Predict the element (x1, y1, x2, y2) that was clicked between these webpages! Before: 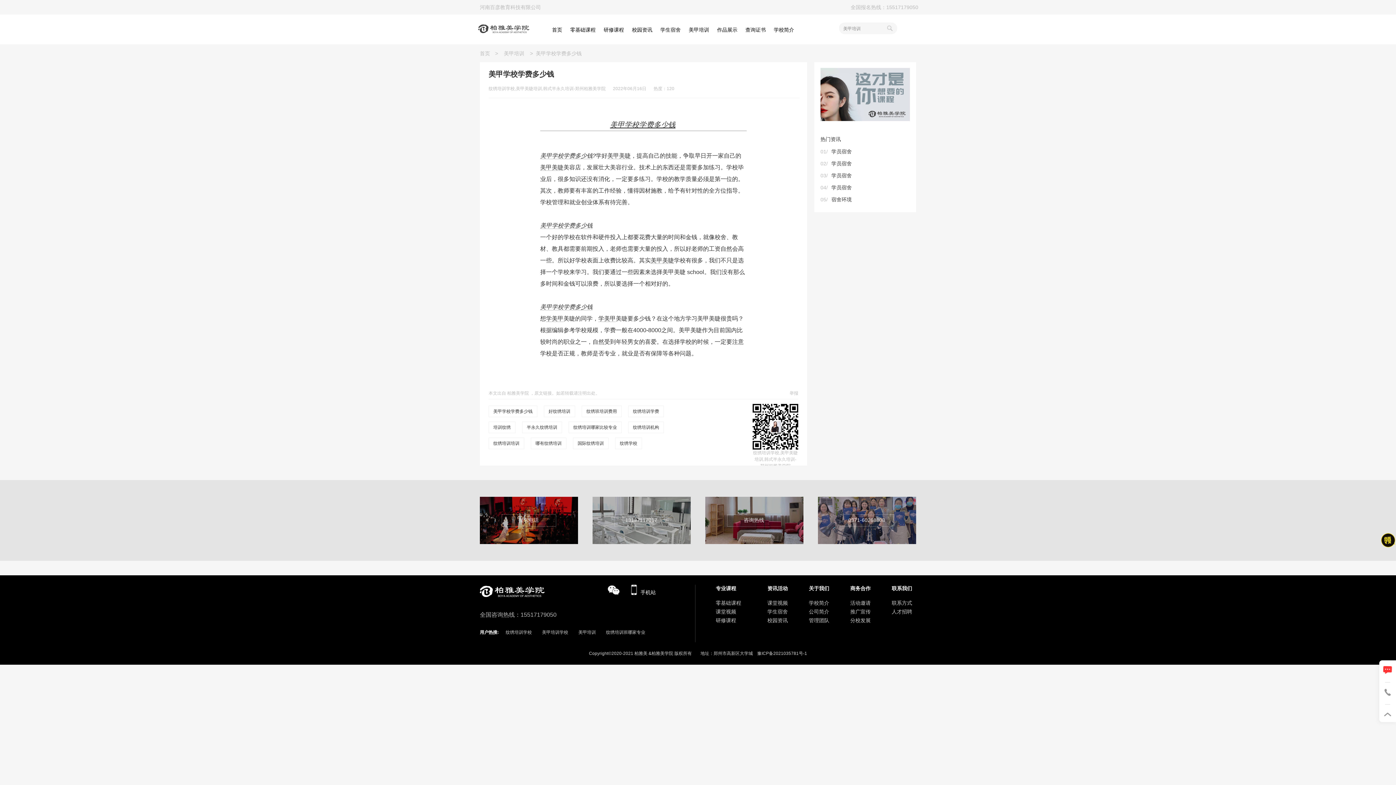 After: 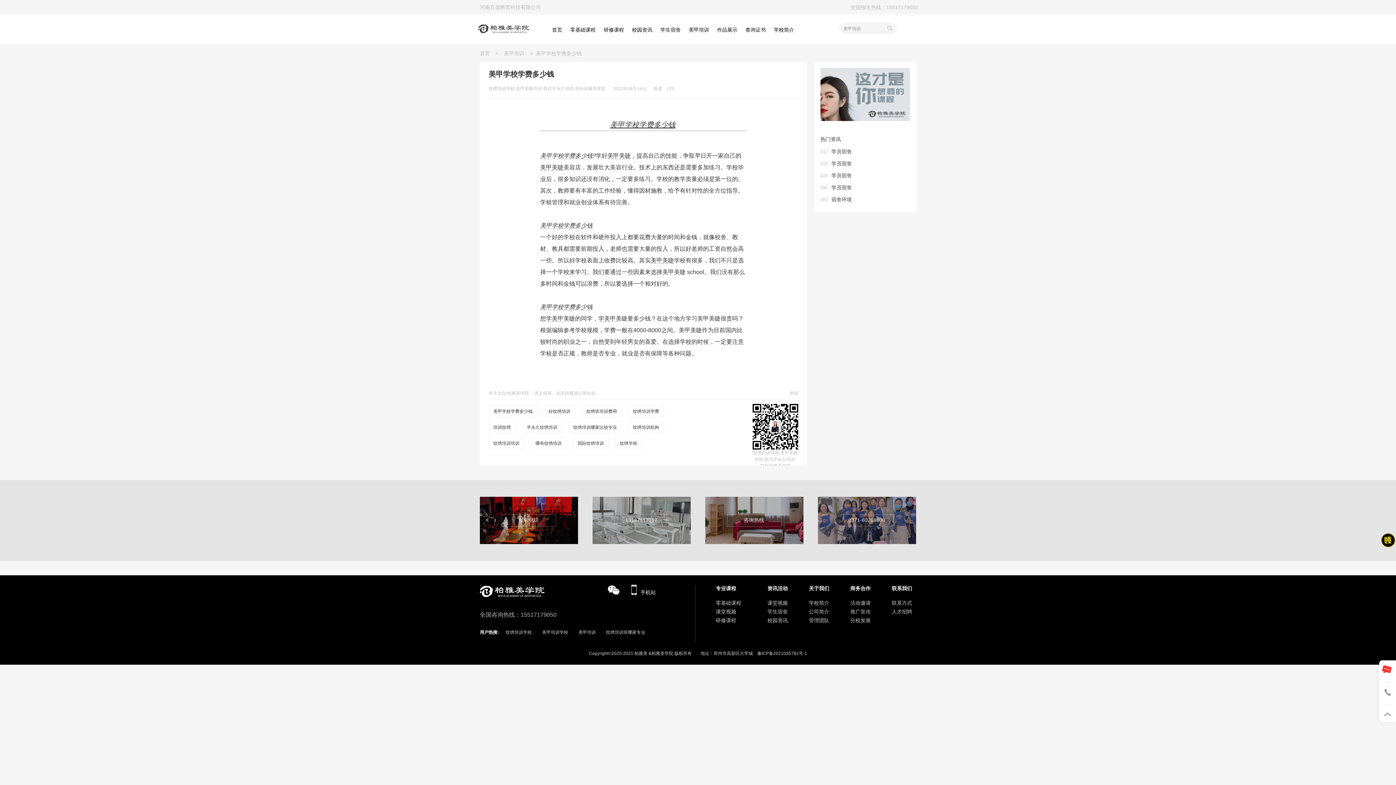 Action: label: 美甲学校学费多少钱 bbox: (540, 222, 592, 229)